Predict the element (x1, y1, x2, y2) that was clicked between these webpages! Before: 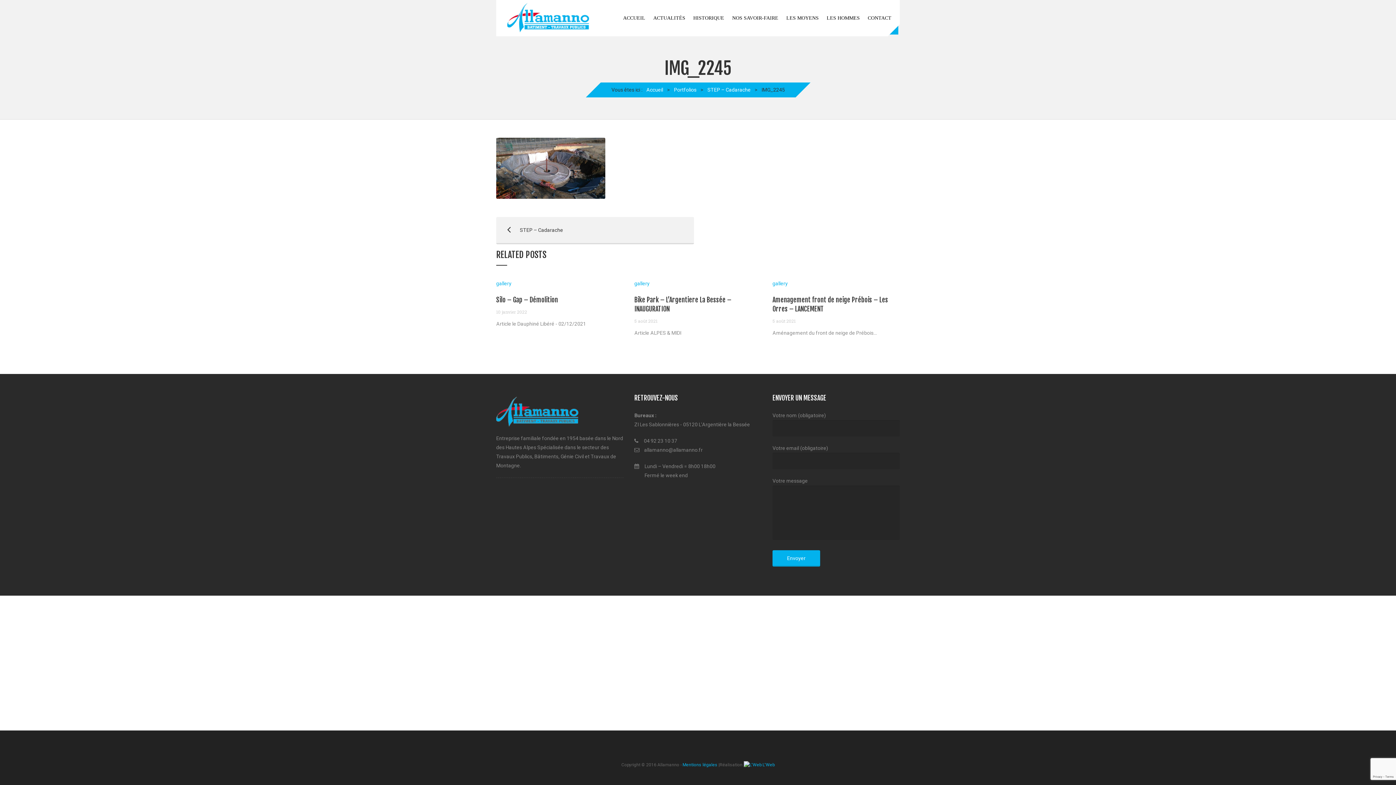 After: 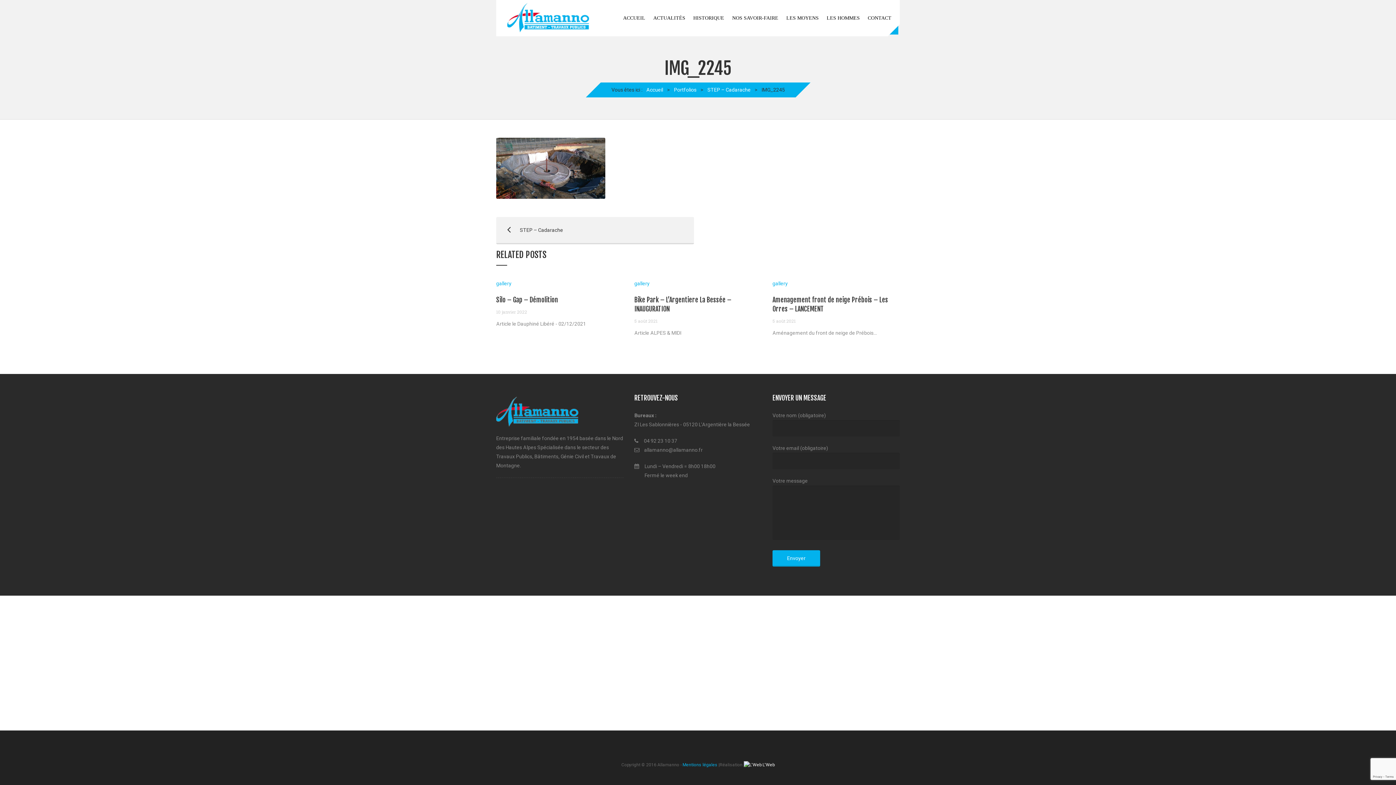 Action: bbox: (743, 762, 774, 767) label:  L'Web